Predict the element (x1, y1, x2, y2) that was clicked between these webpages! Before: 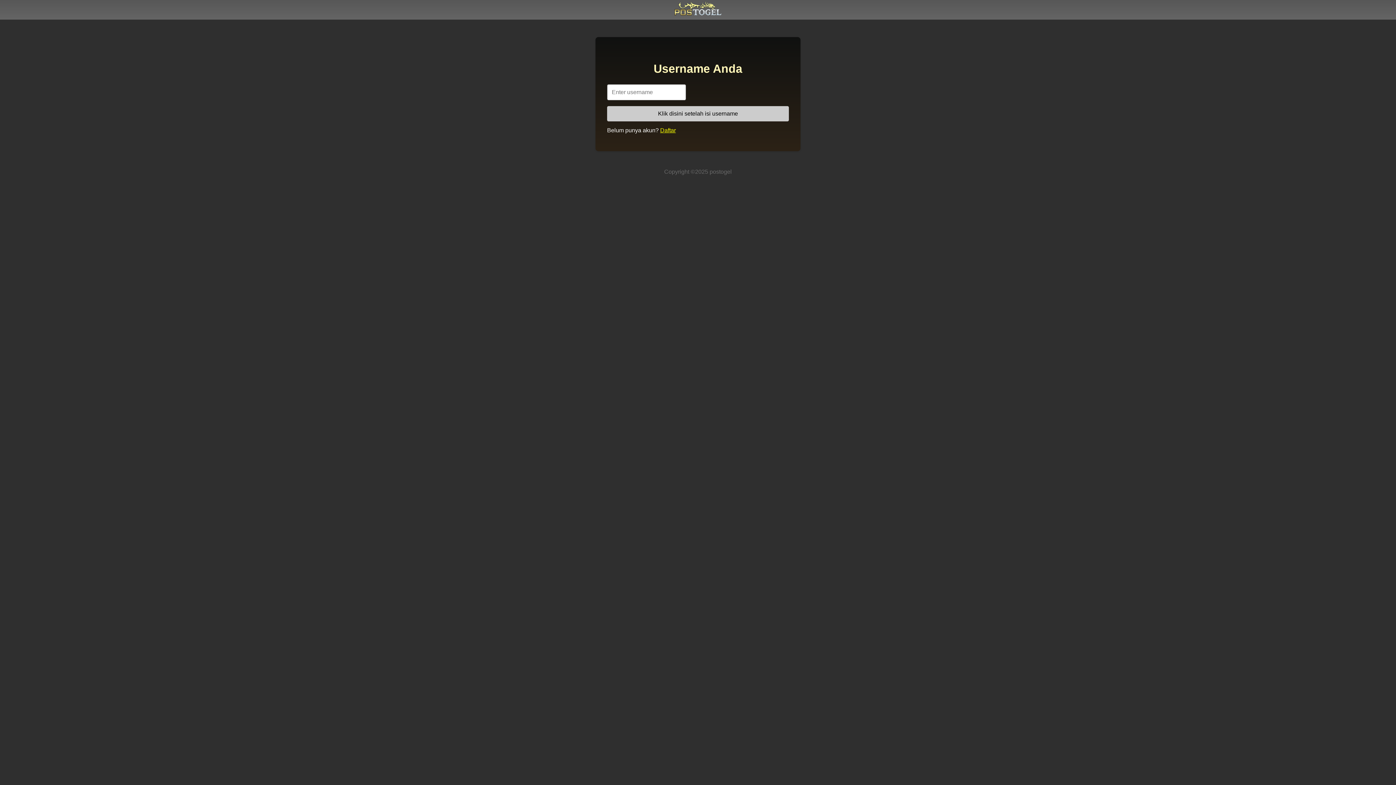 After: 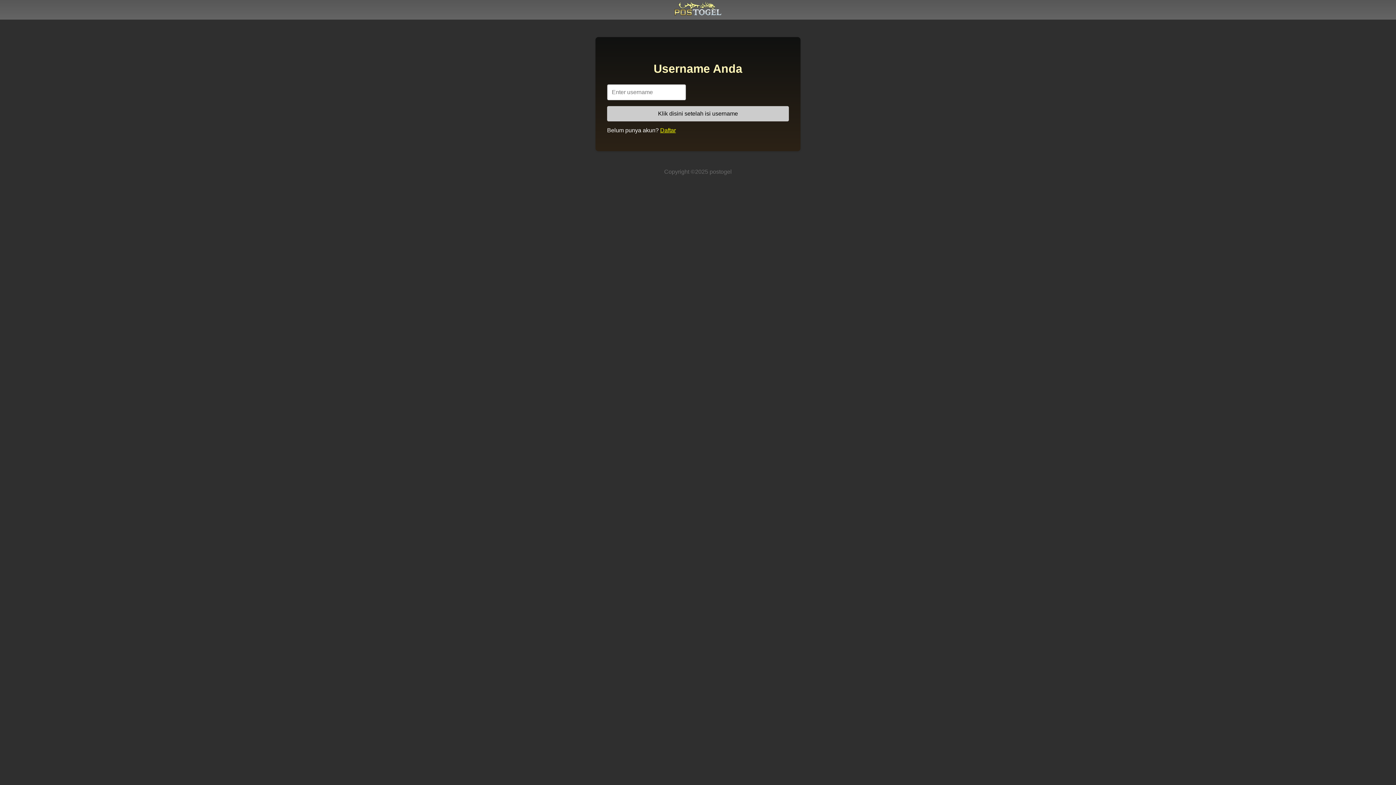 Action: bbox: (674, 13, 722, 19)